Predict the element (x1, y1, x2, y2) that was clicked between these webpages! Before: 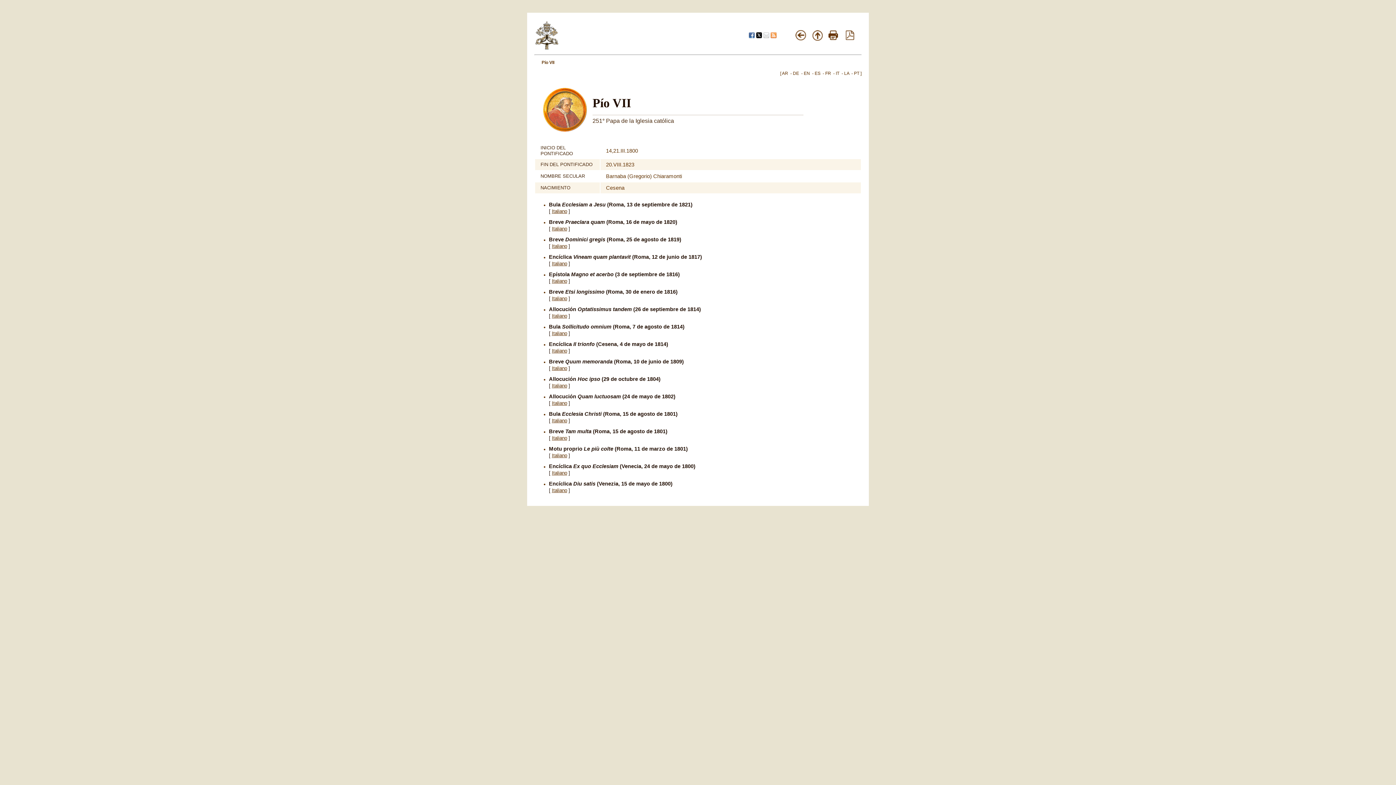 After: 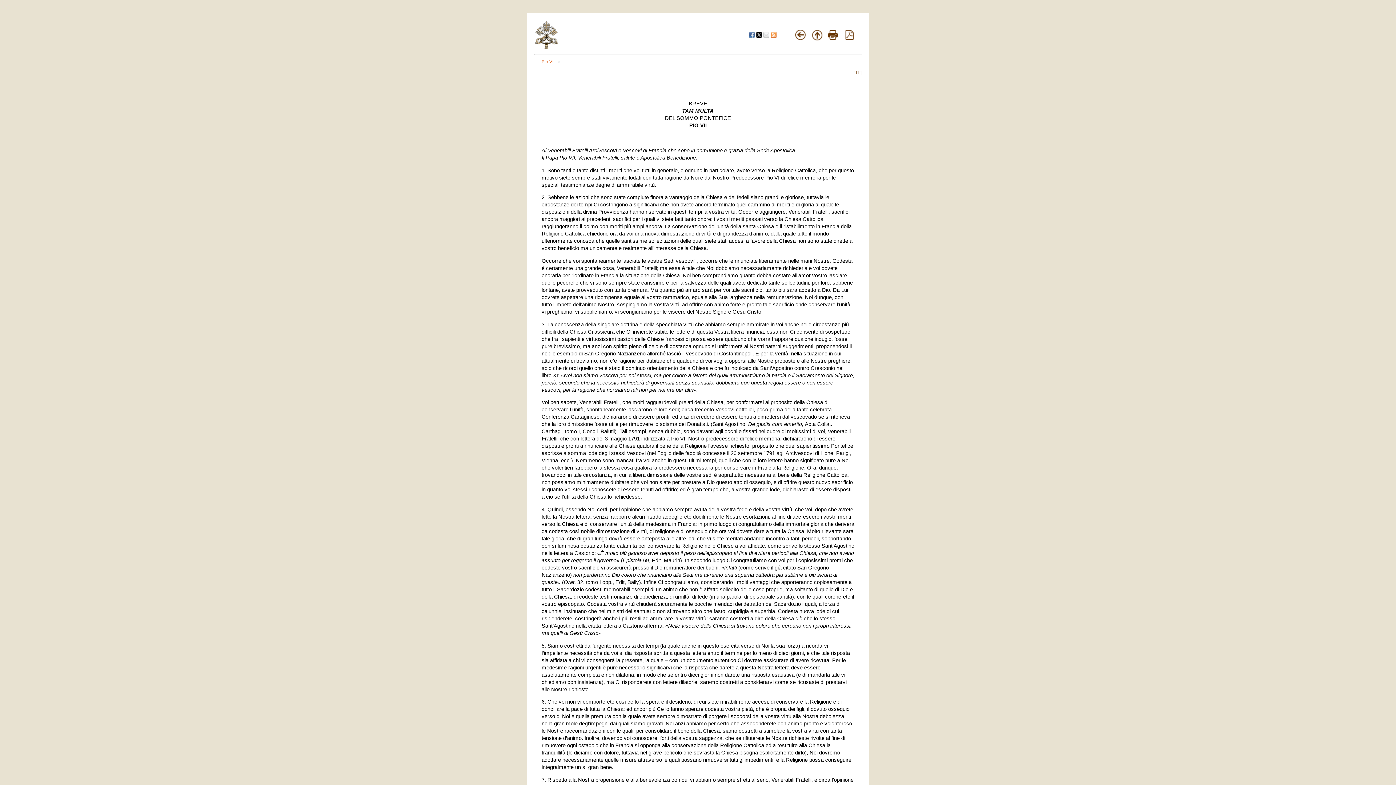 Action: bbox: (552, 435, 567, 441) label: Italiano